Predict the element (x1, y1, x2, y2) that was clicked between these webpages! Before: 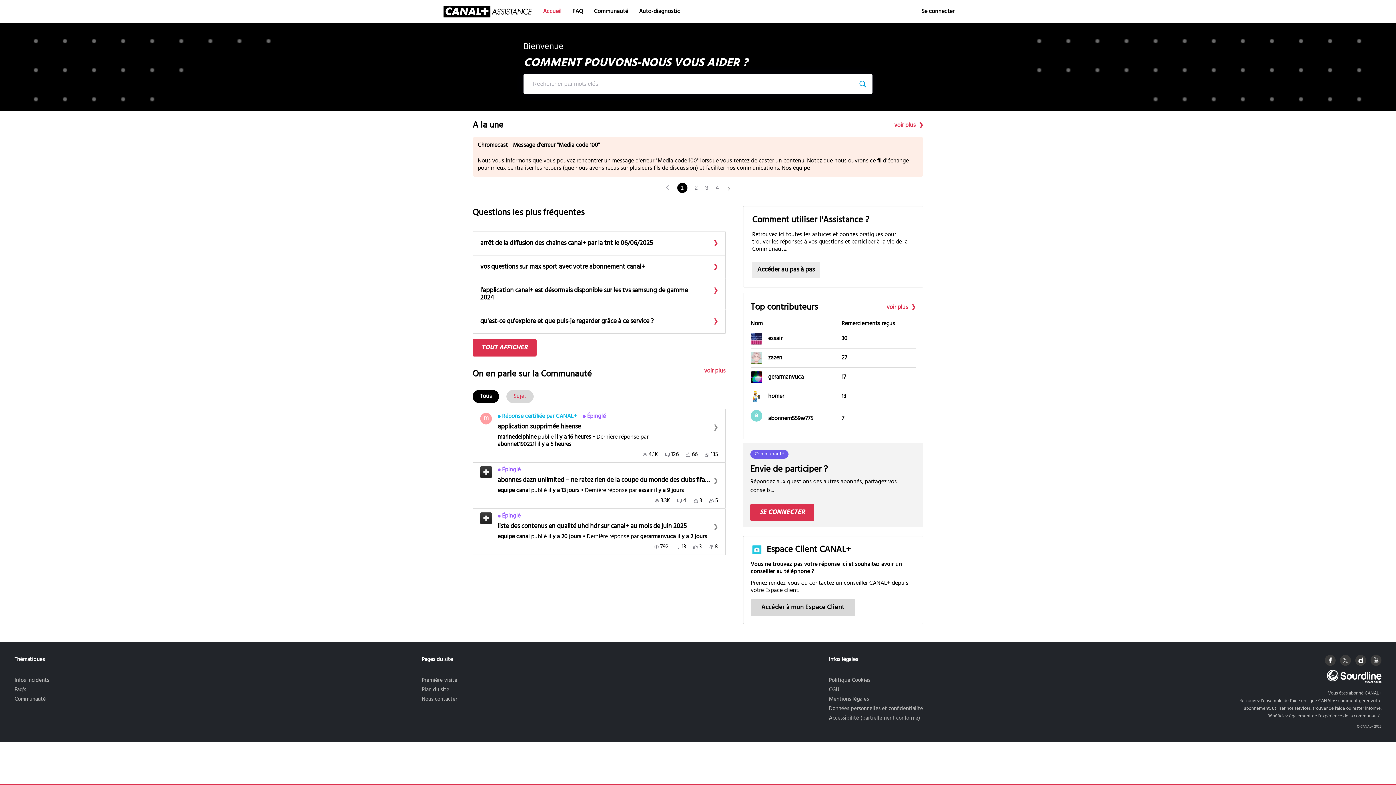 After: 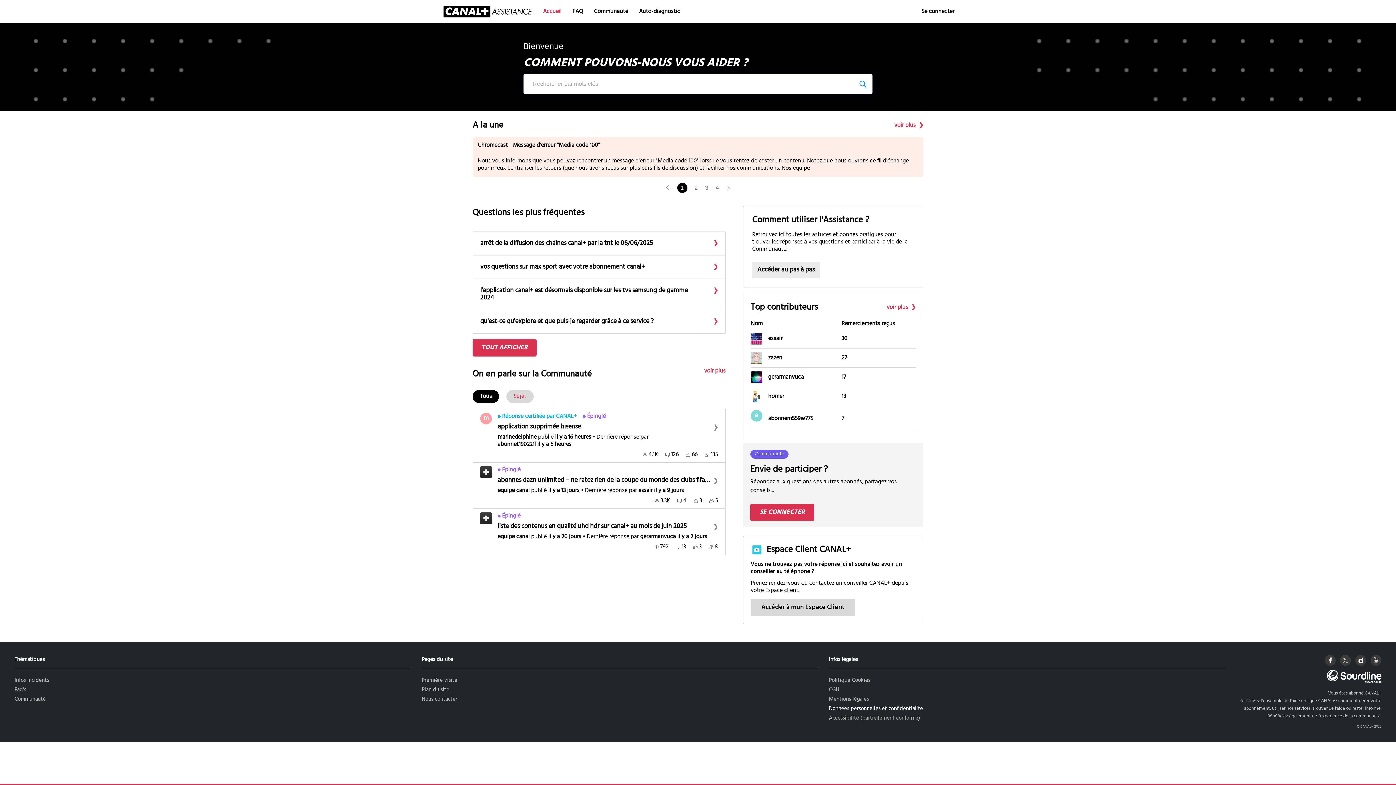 Action: bbox: (829, 704, 923, 713) label: Données personnelles et confidentialité